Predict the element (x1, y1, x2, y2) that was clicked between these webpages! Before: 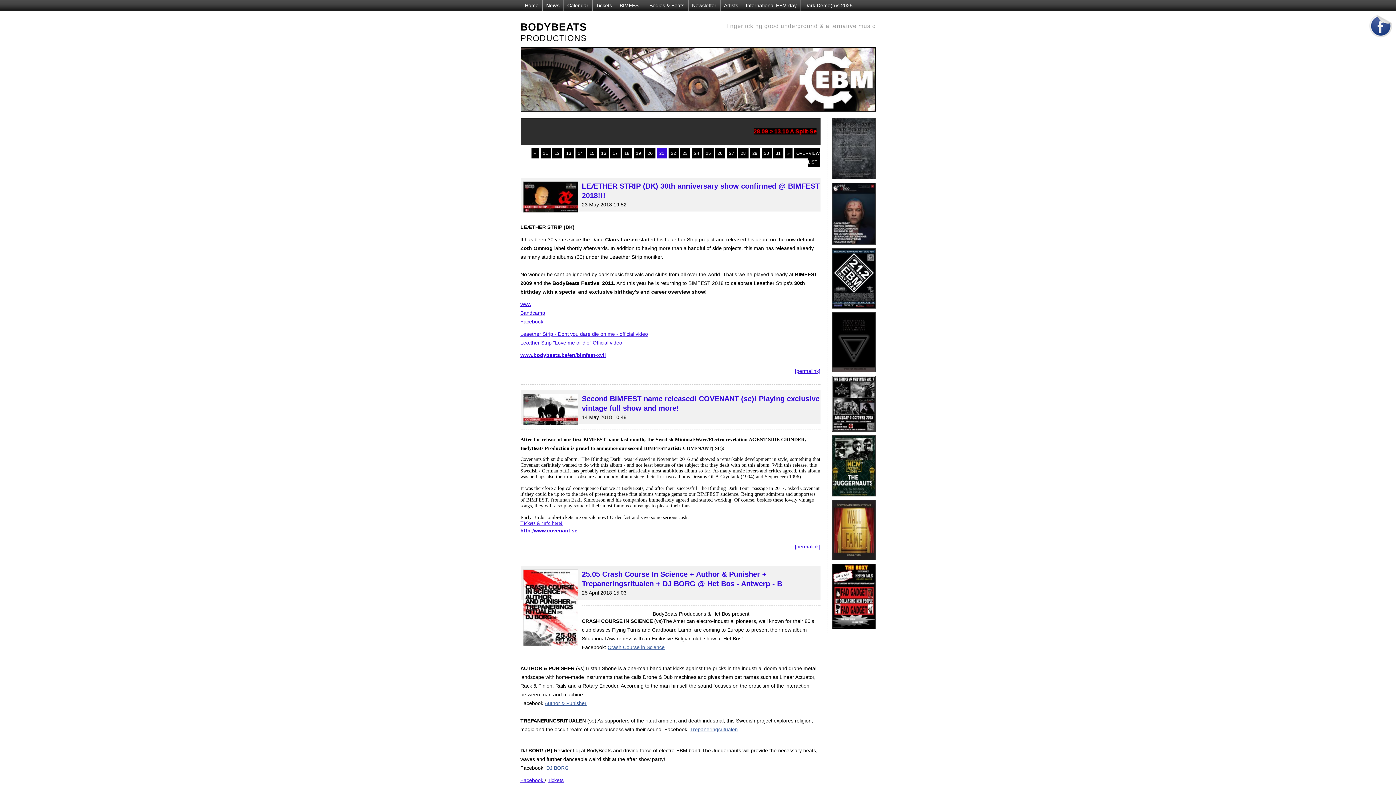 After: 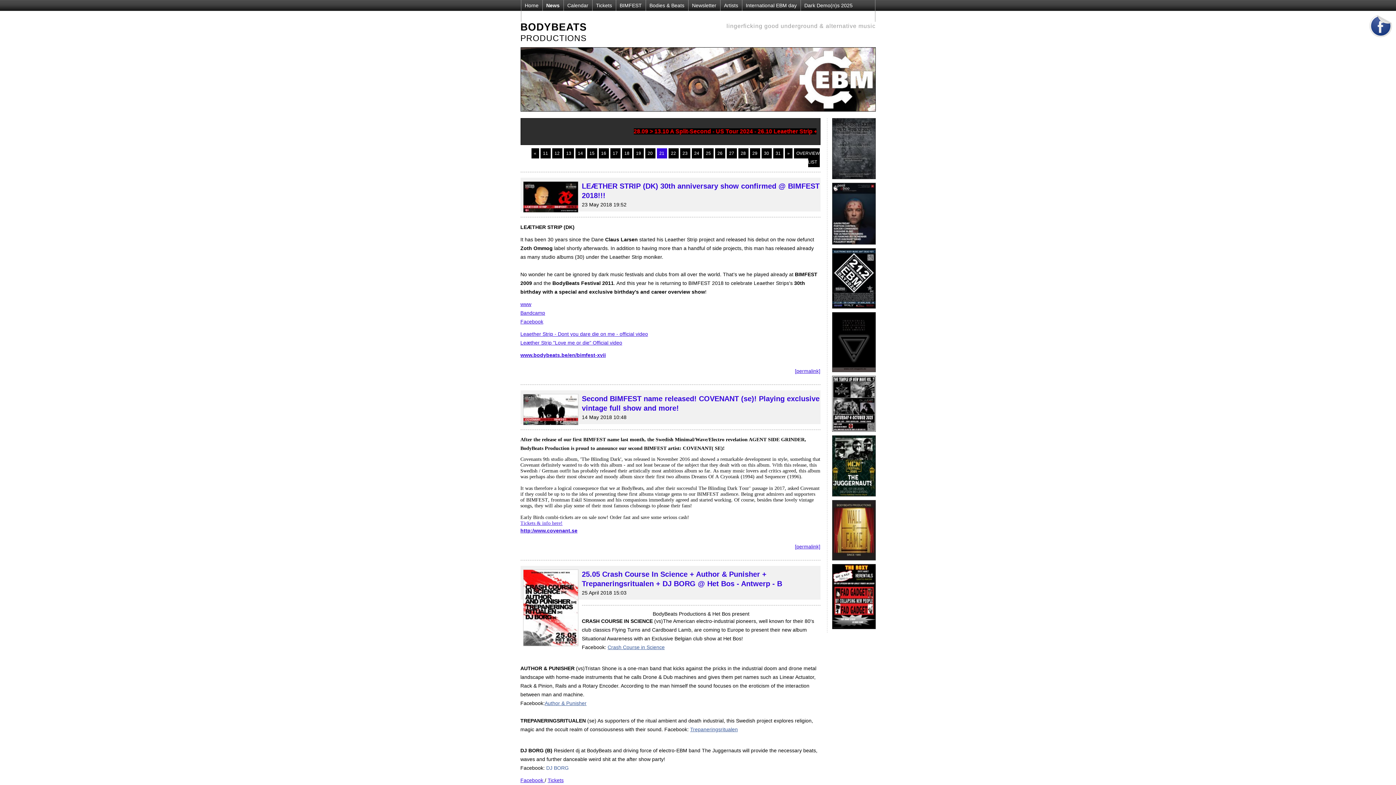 Action: bbox: (832, 495, 875, 501)